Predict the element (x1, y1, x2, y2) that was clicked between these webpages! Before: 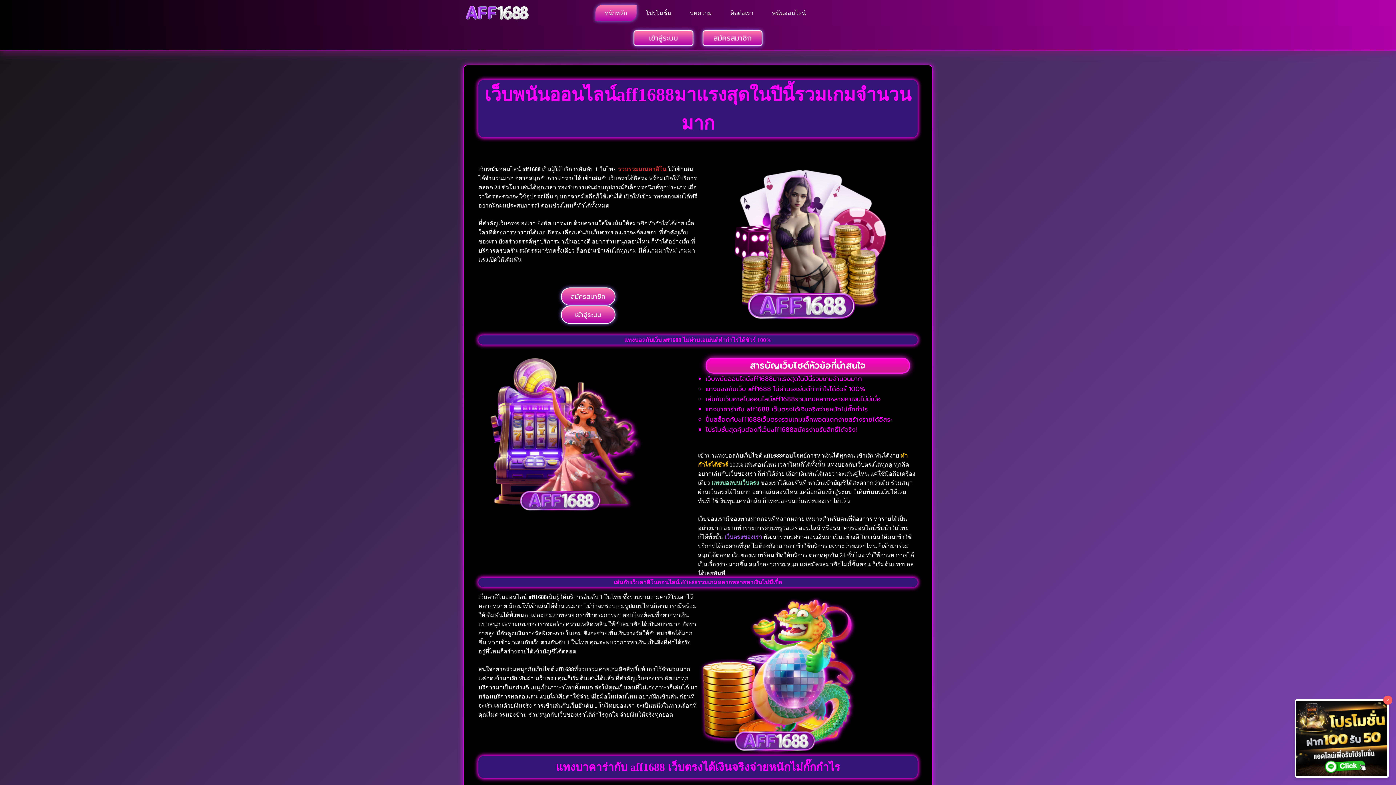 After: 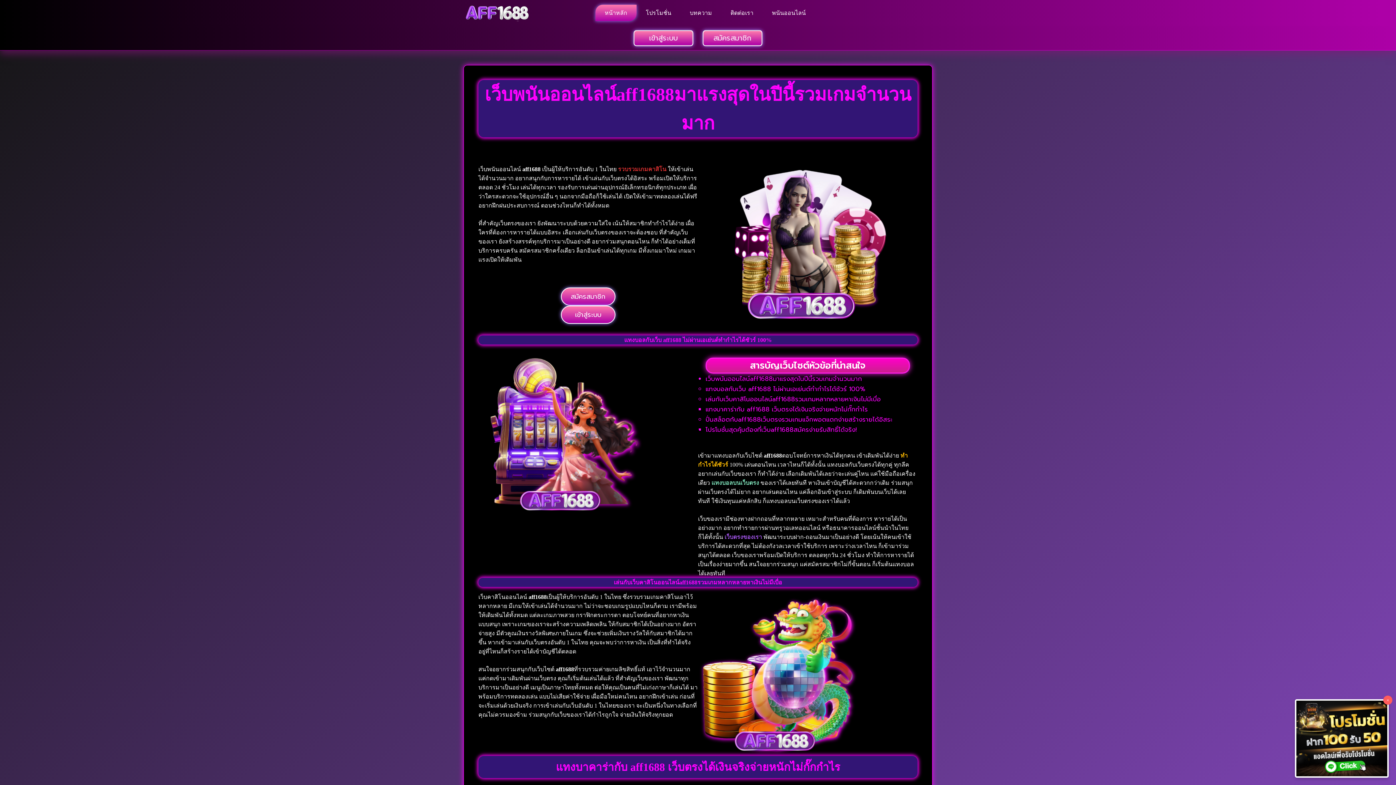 Action: bbox: (595, 4, 636, 21) label: หน้าหลัก